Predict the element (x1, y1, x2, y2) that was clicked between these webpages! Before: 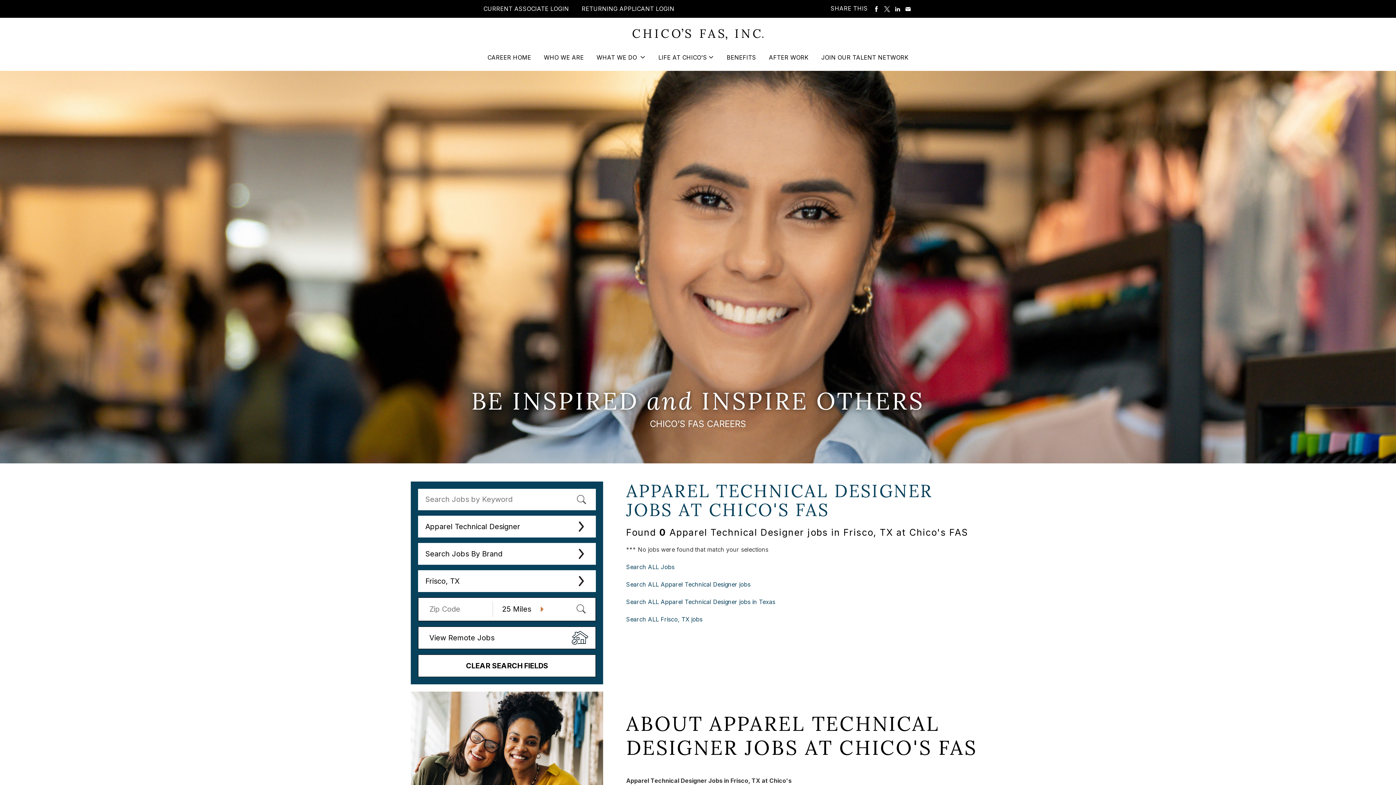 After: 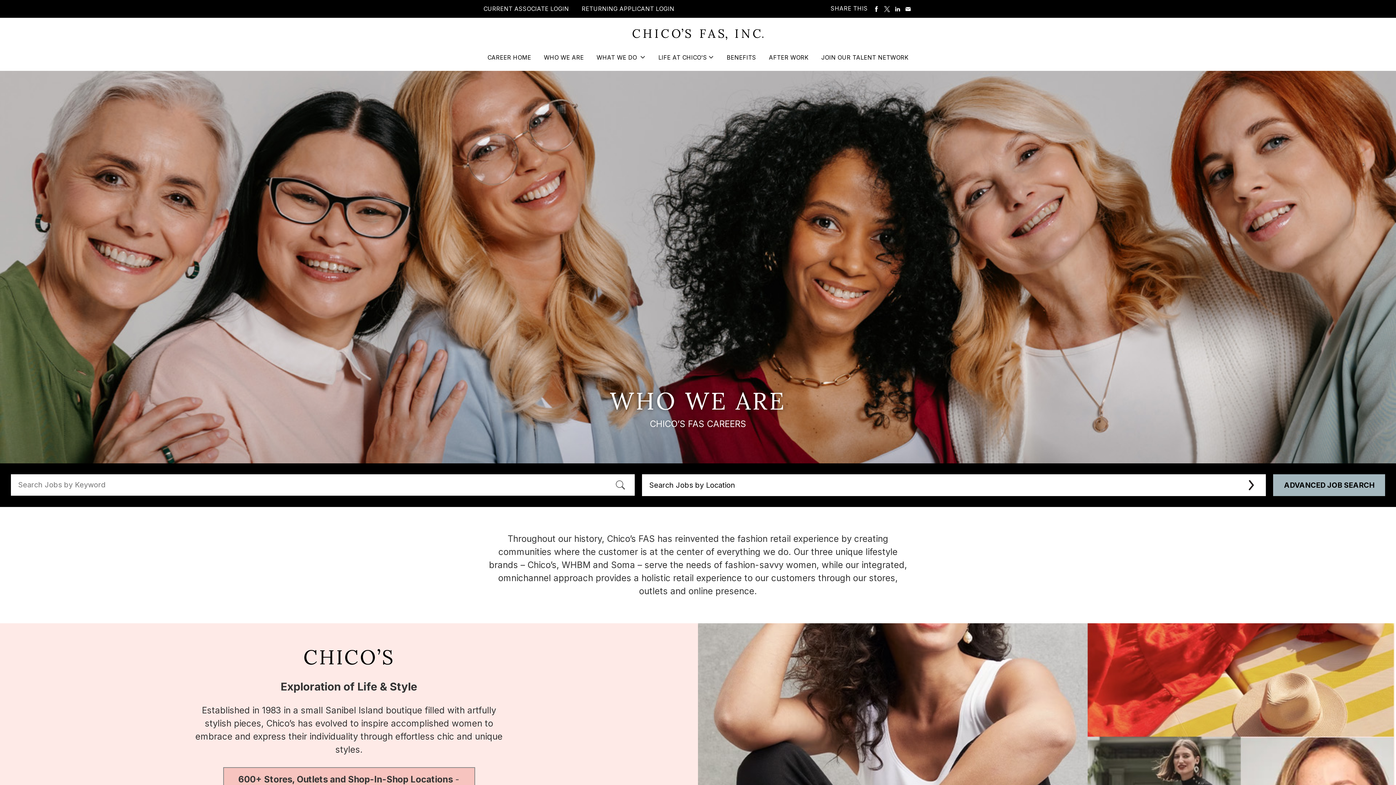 Action: bbox: (544, 53, 584, 71) label: WHO WE ARE